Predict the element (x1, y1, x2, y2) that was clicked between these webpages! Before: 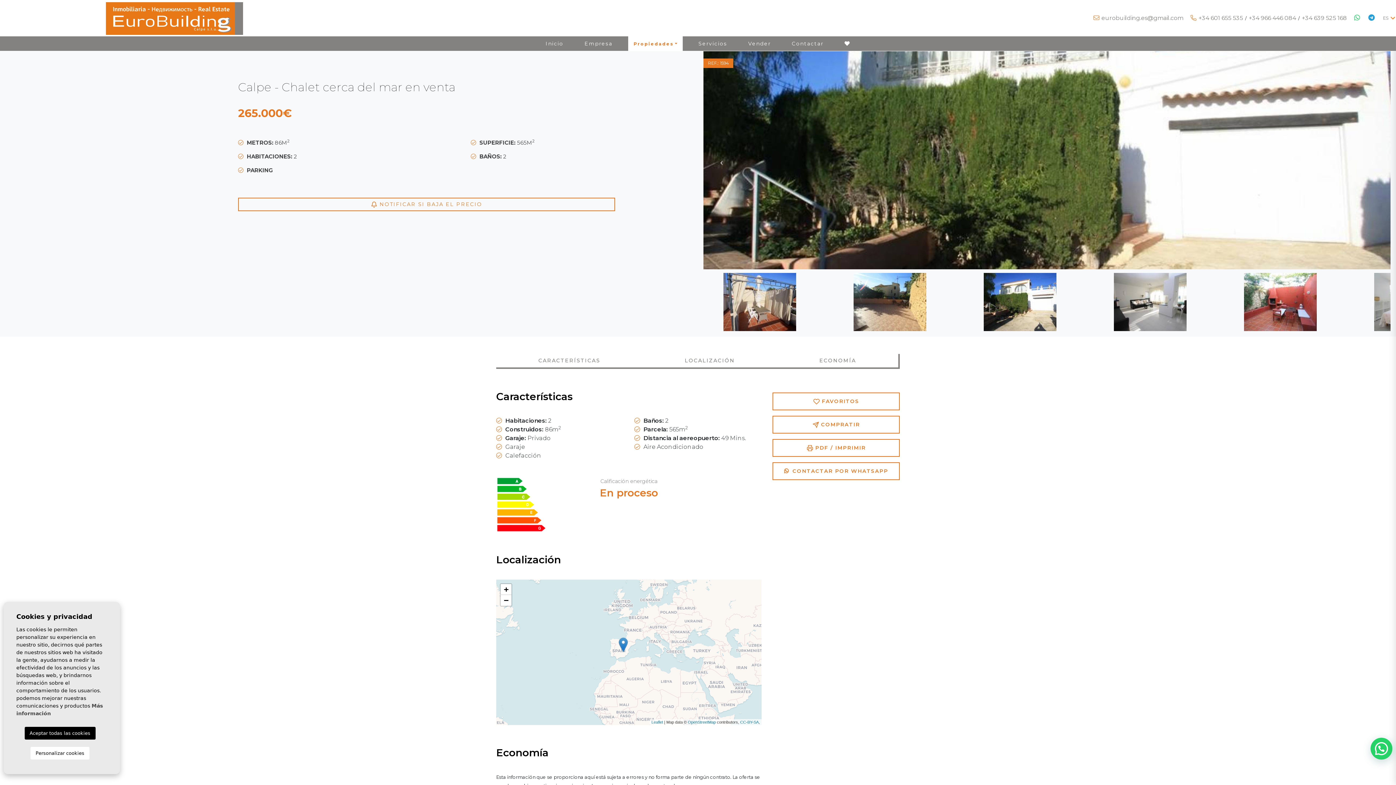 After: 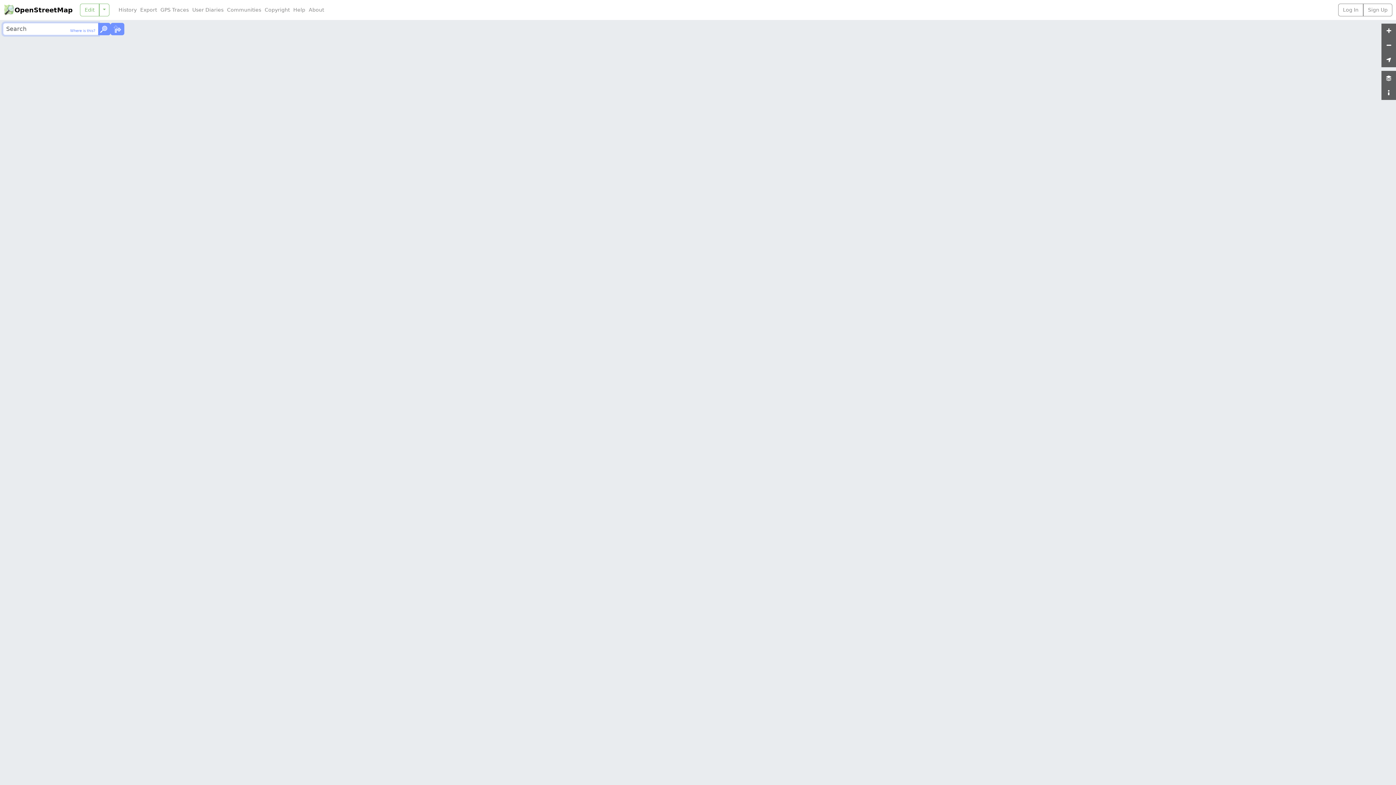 Action: label: OpenStreetMap bbox: (688, 720, 716, 724)